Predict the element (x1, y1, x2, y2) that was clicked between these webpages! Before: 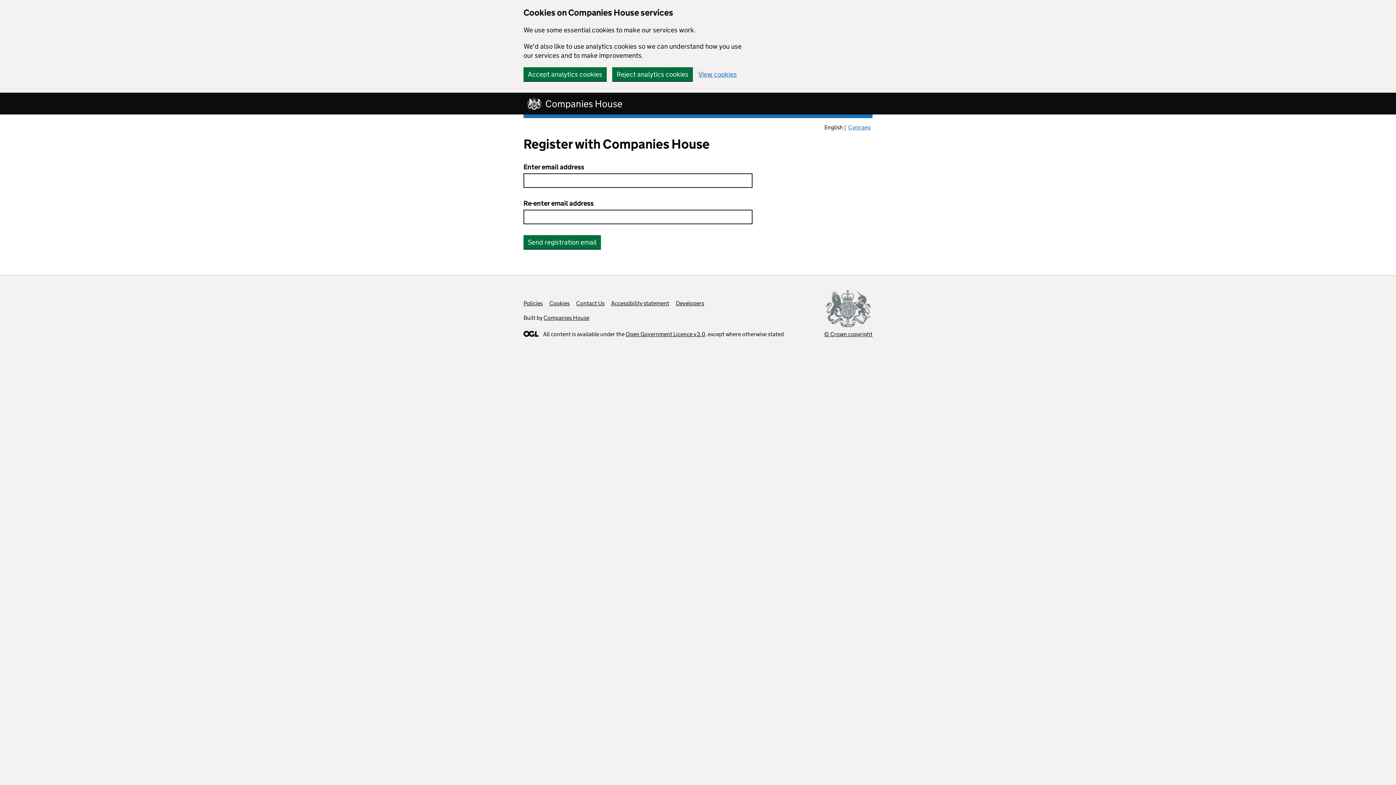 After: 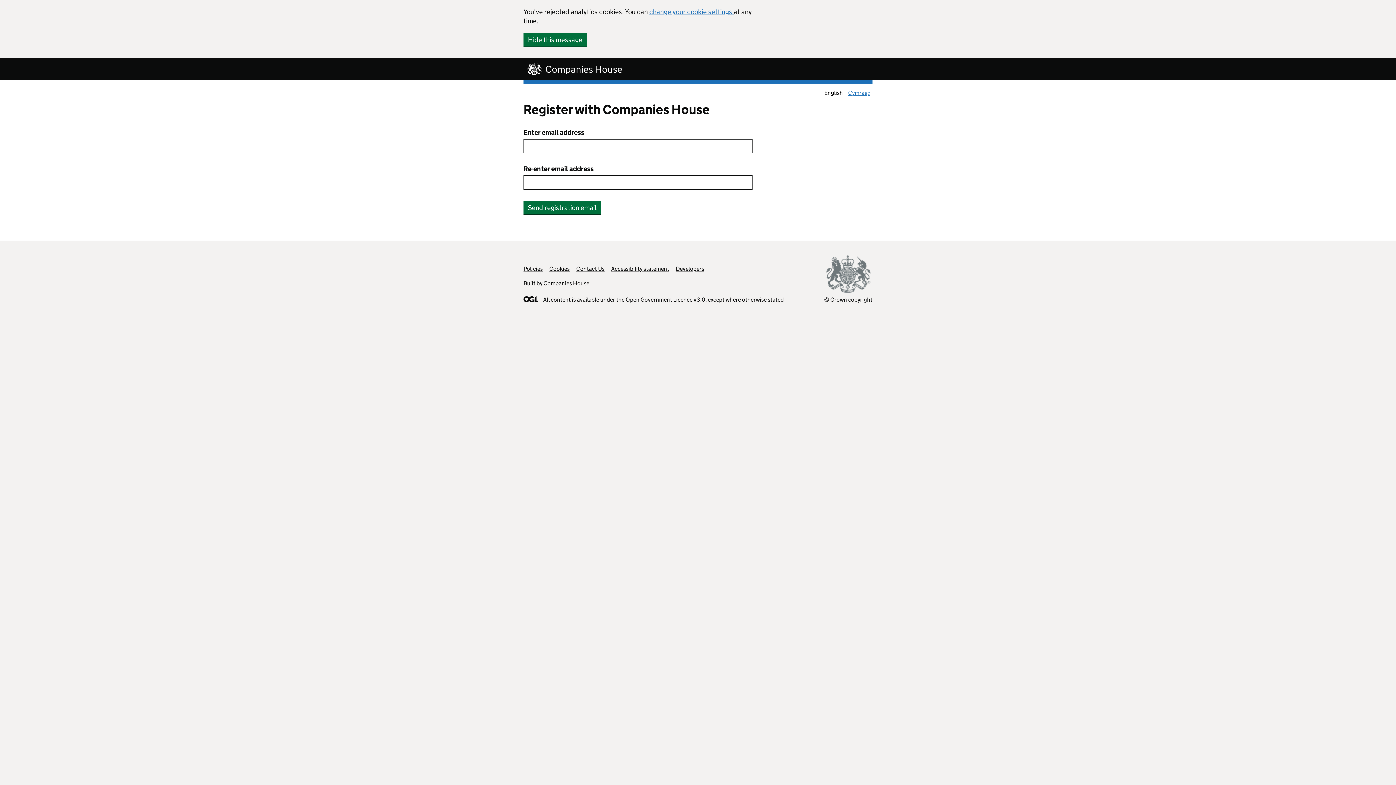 Action: label: Reject analytics cookies bbox: (612, 67, 693, 81)